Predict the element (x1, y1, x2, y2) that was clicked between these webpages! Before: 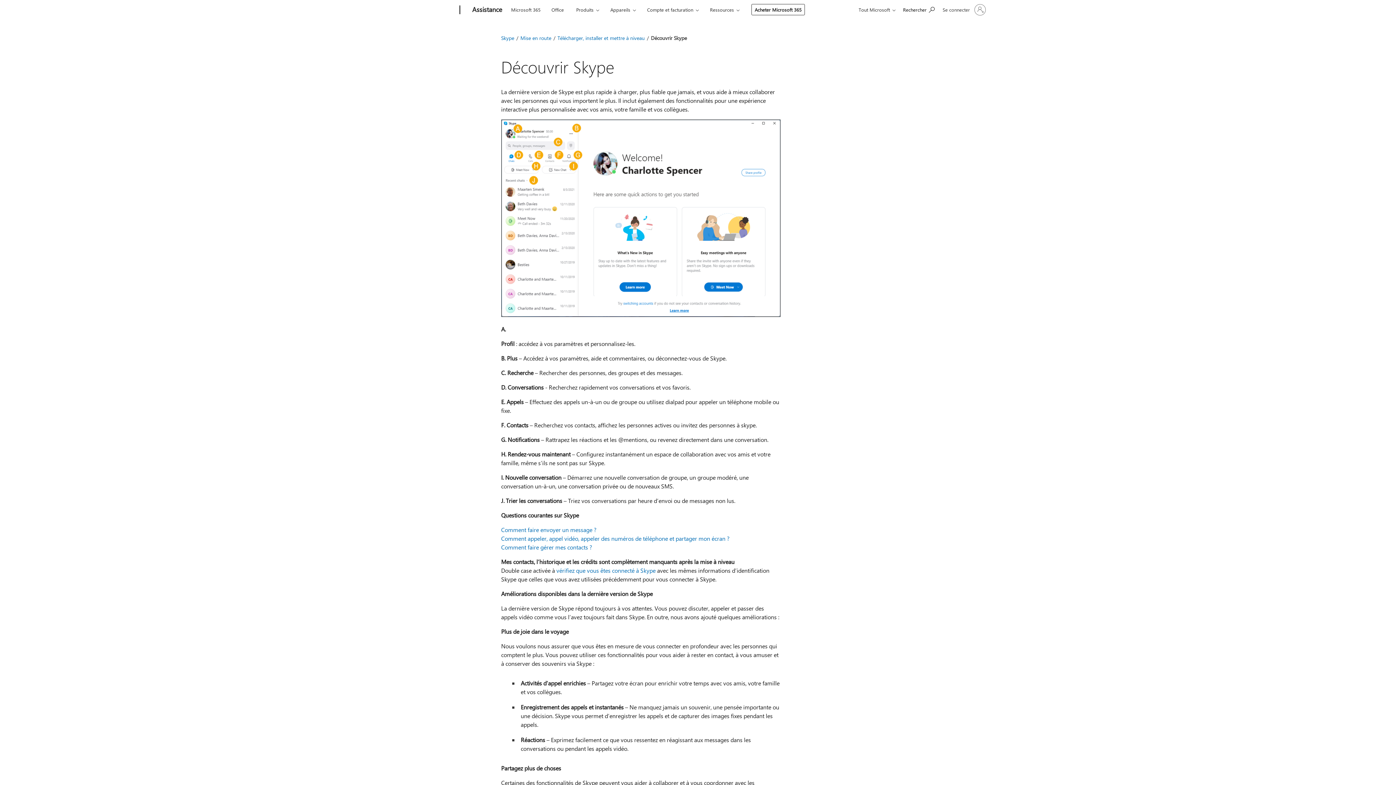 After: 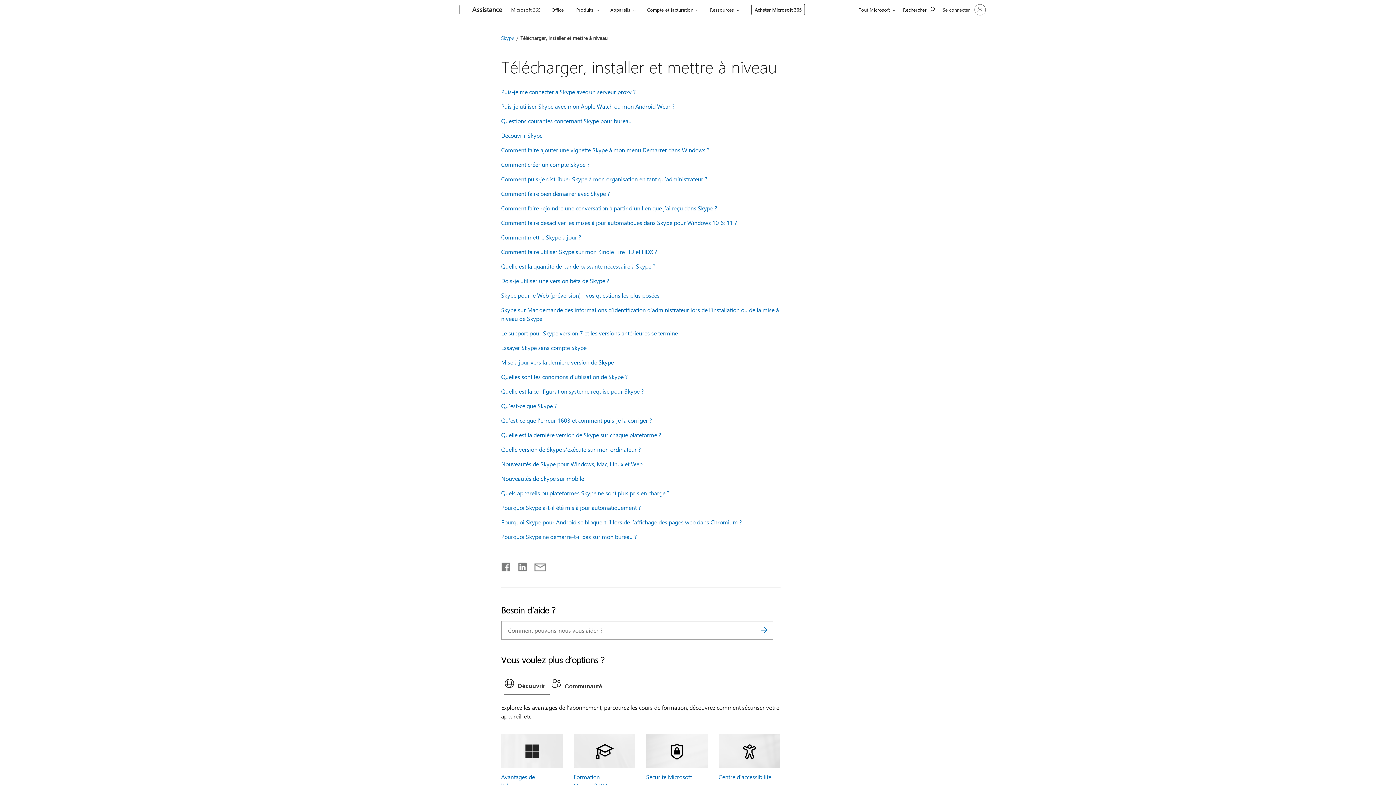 Action: label: Mise en route bbox: (520, 34, 551, 41)